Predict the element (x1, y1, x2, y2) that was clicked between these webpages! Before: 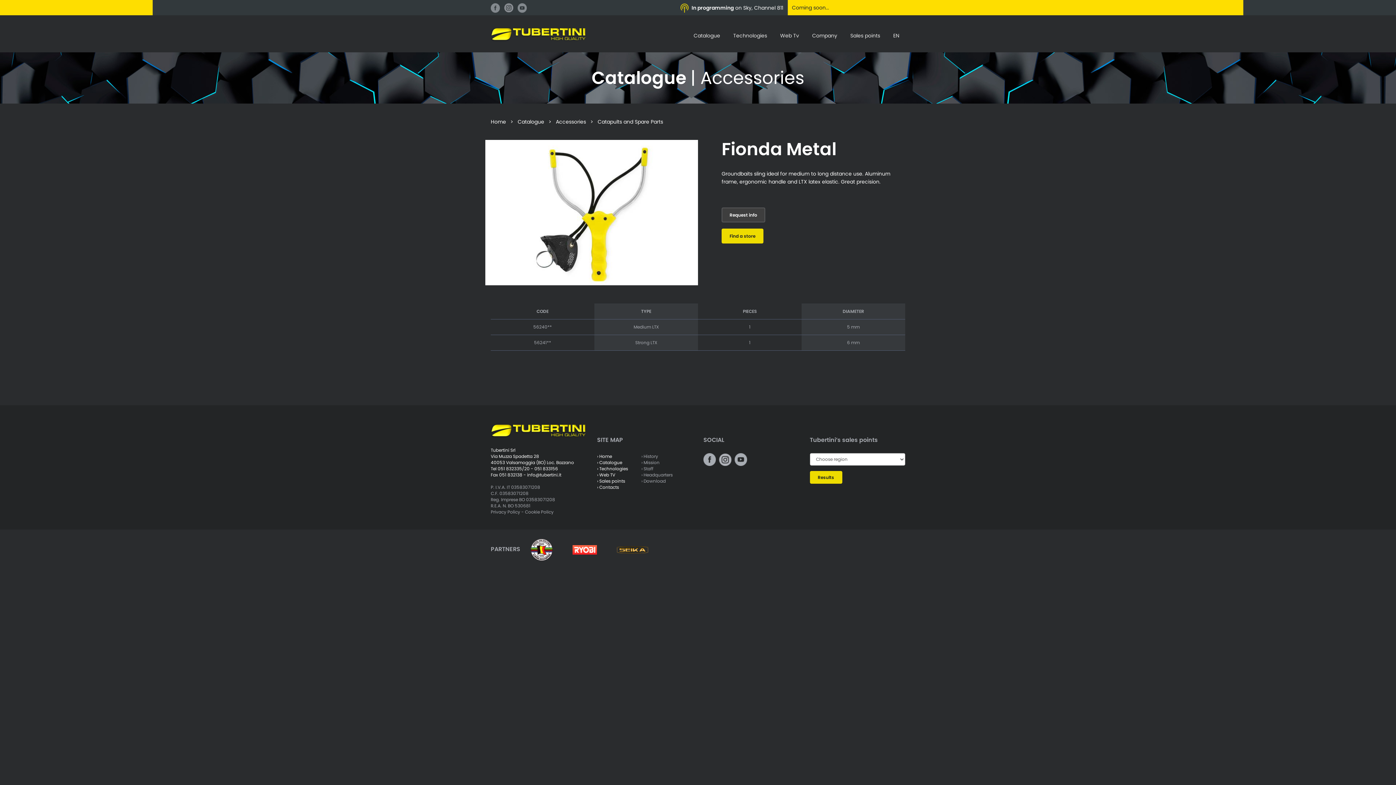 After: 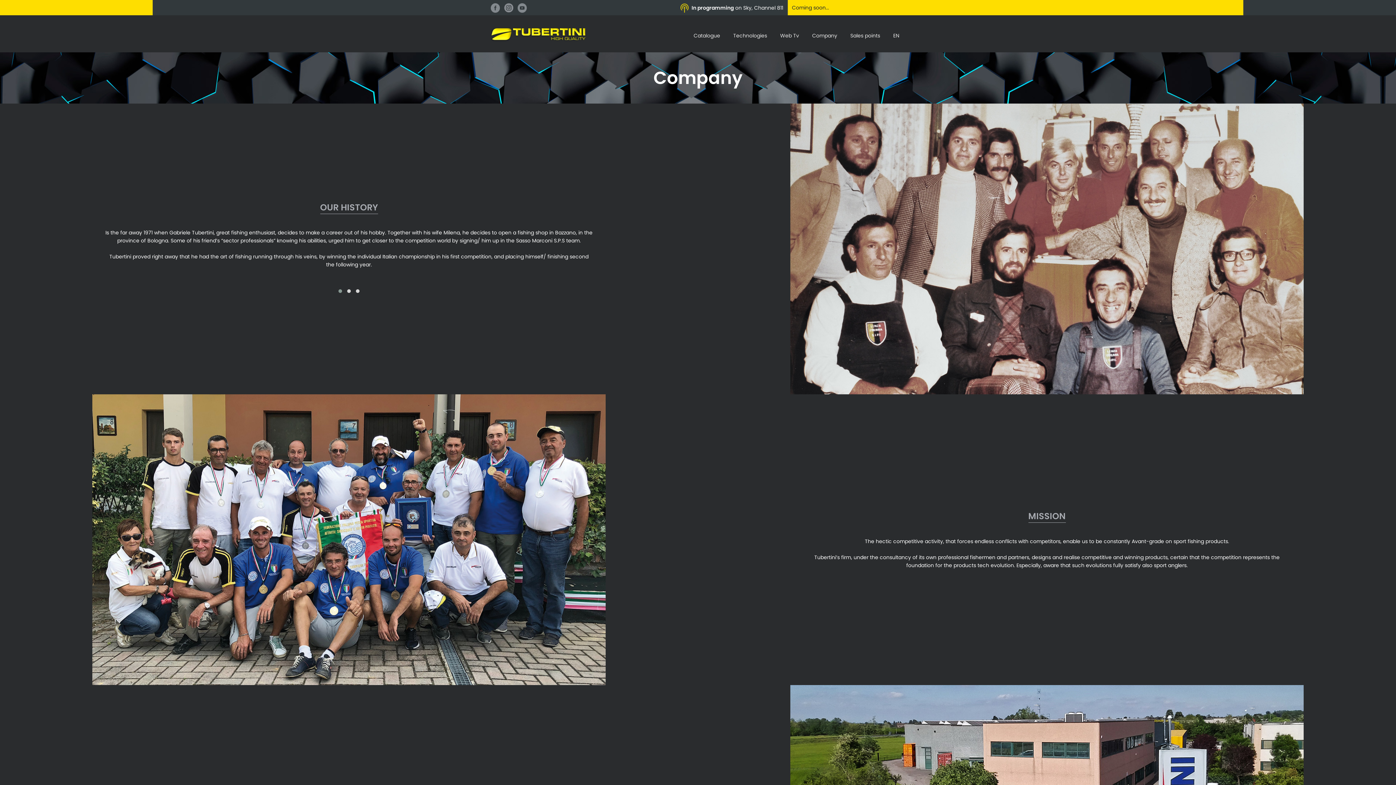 Action: label: › Mission bbox: (641, 459, 659, 465)